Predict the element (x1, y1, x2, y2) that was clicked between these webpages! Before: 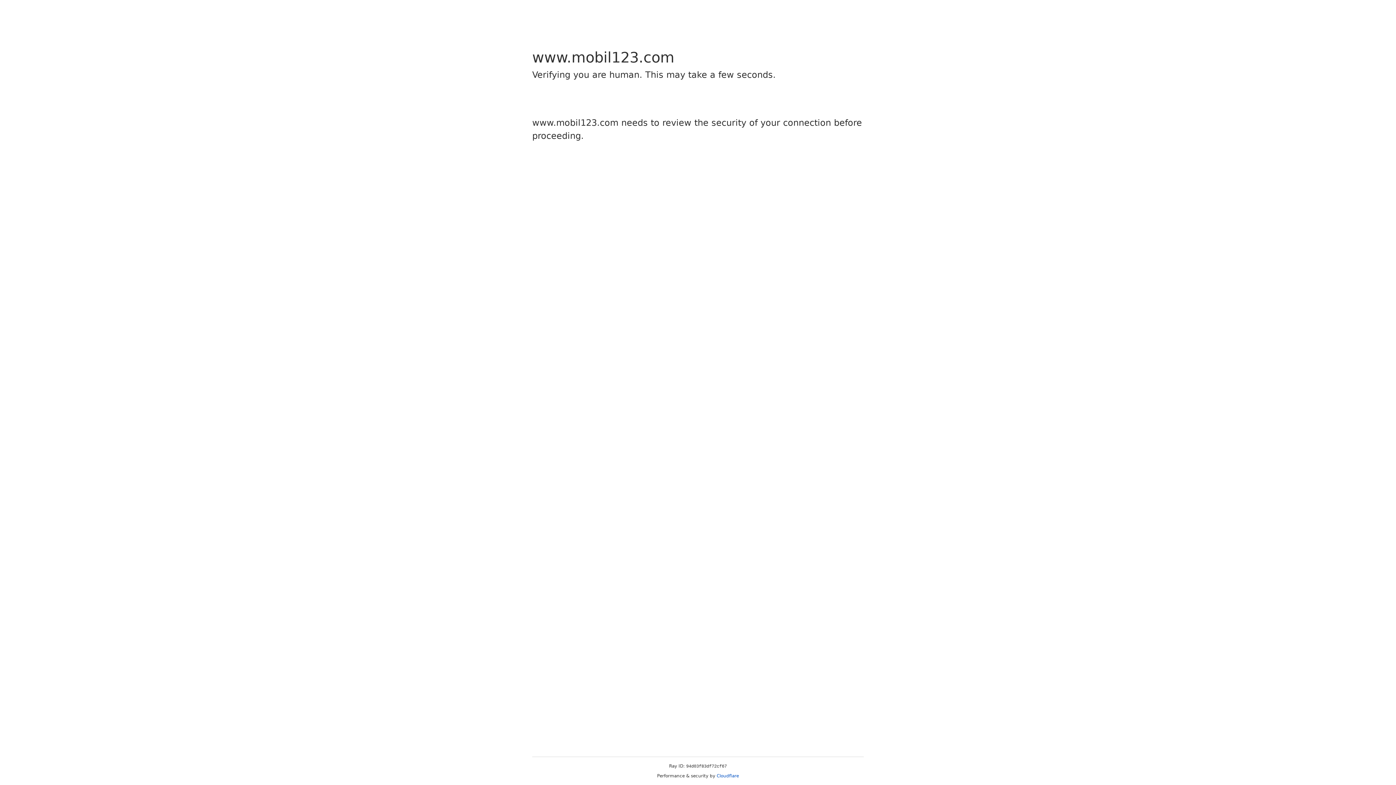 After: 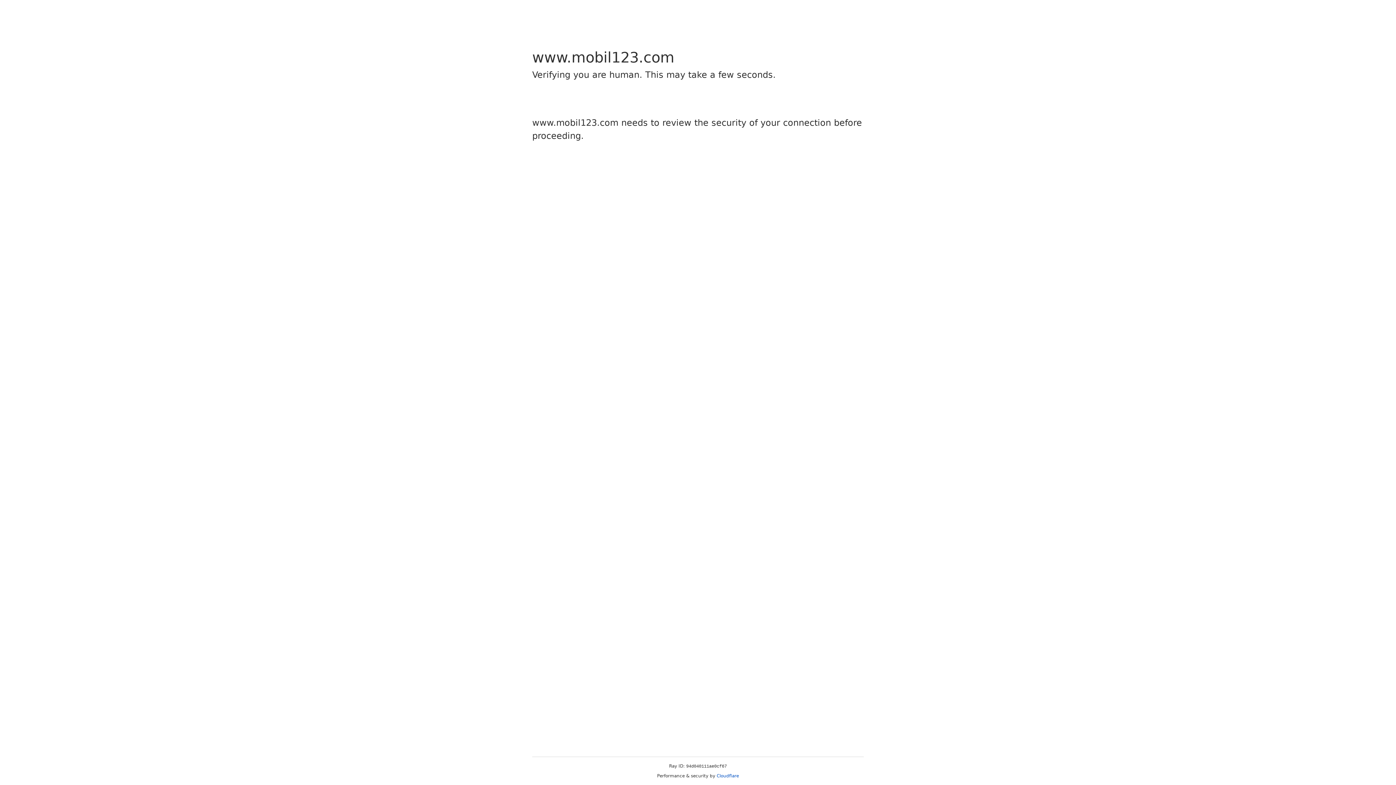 Action: bbox: (716, 773, 739, 778) label: Cloudflare